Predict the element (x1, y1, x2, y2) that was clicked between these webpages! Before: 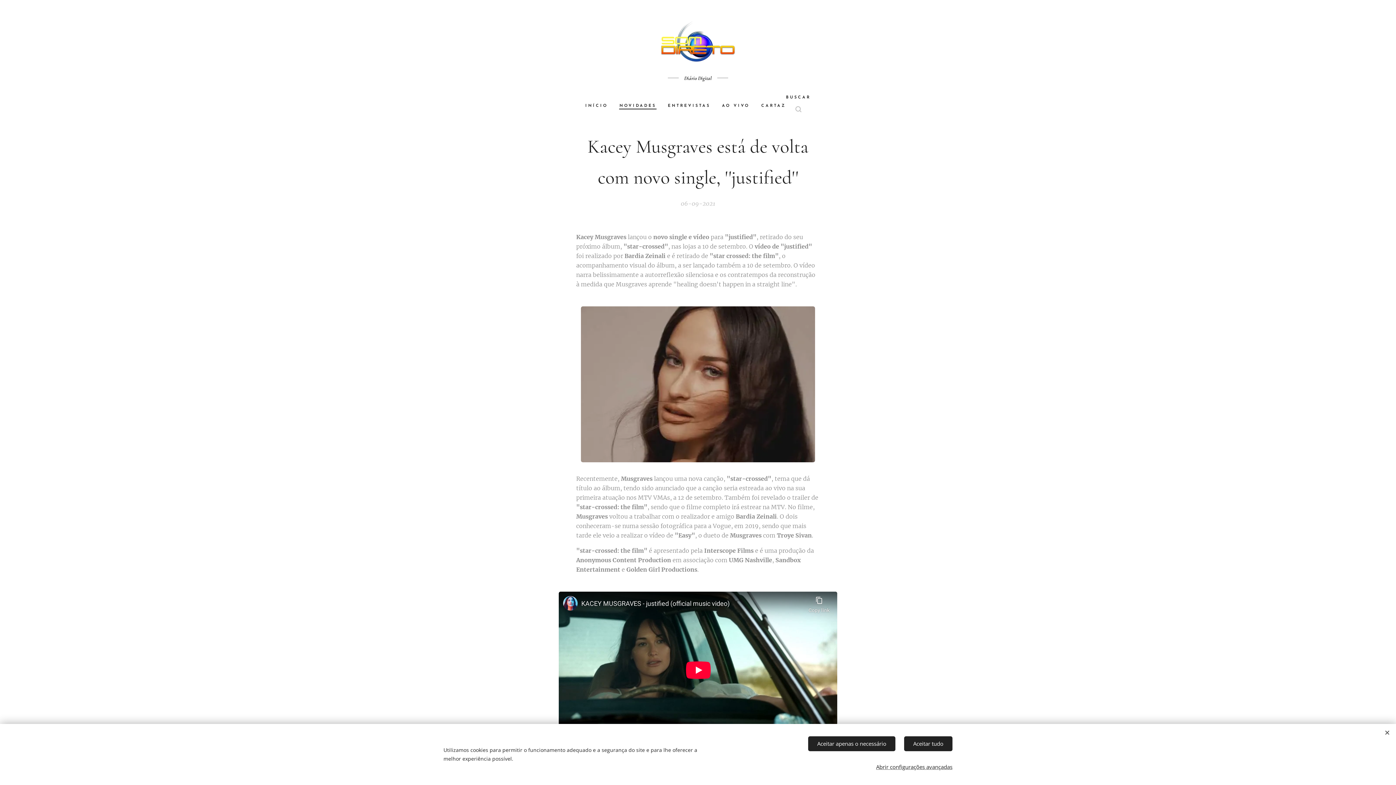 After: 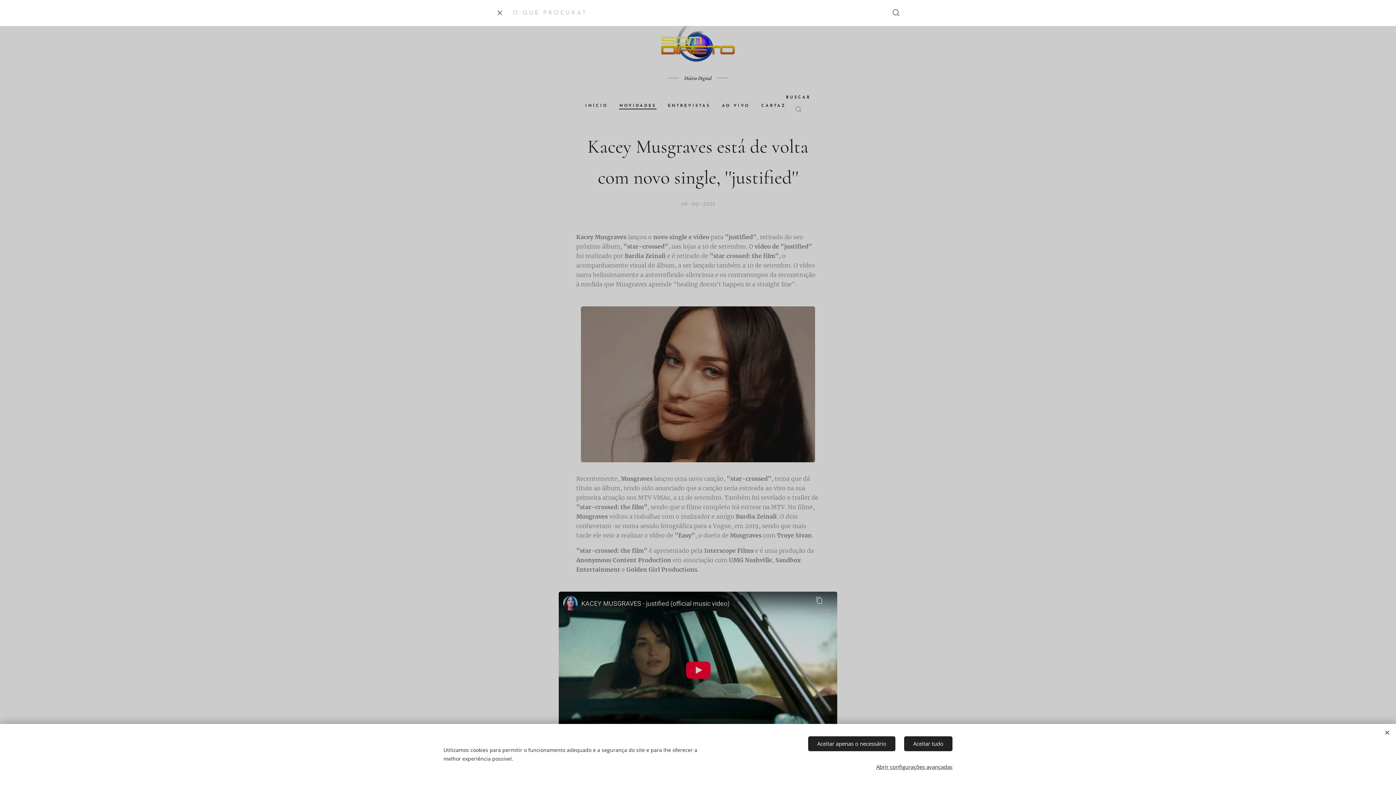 Action: bbox: (786, 94, 810, 117) label: seach